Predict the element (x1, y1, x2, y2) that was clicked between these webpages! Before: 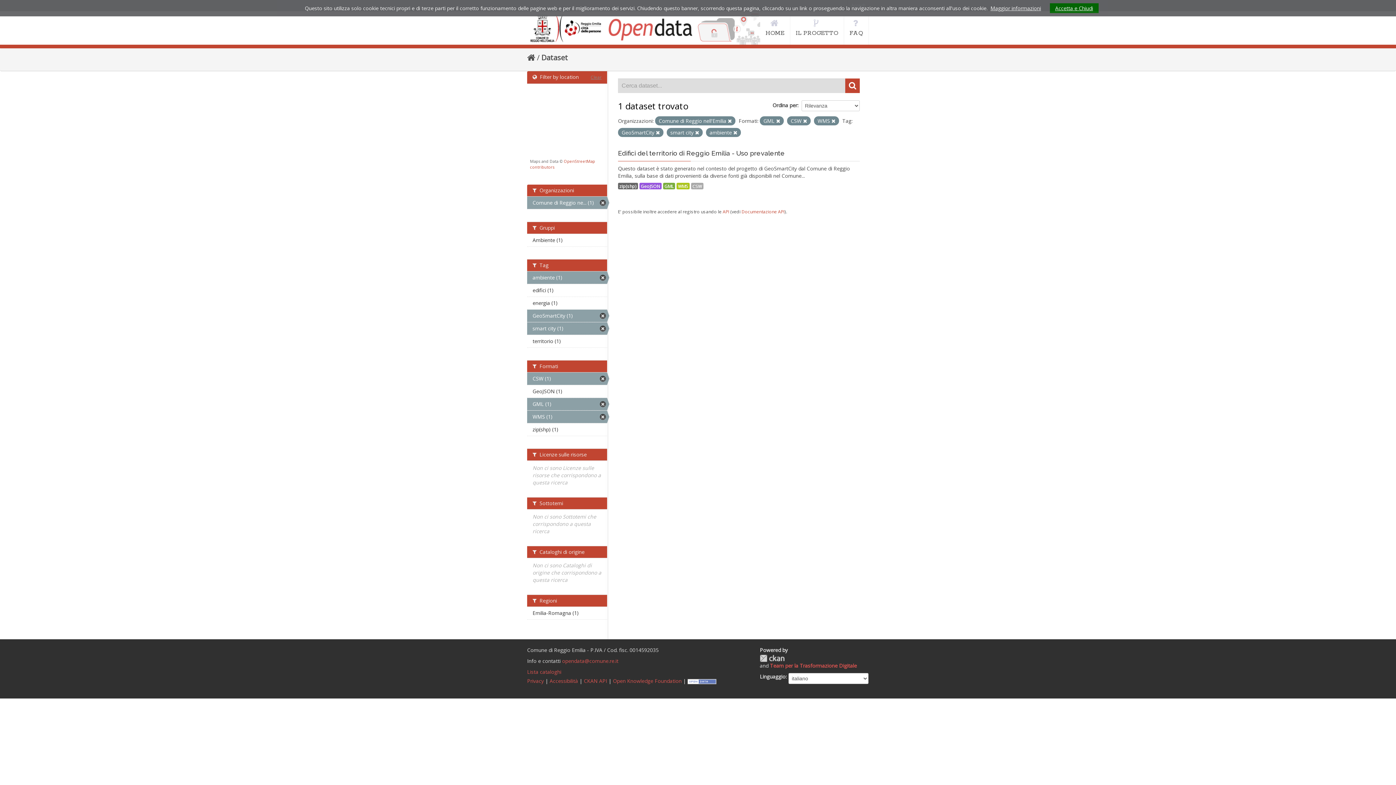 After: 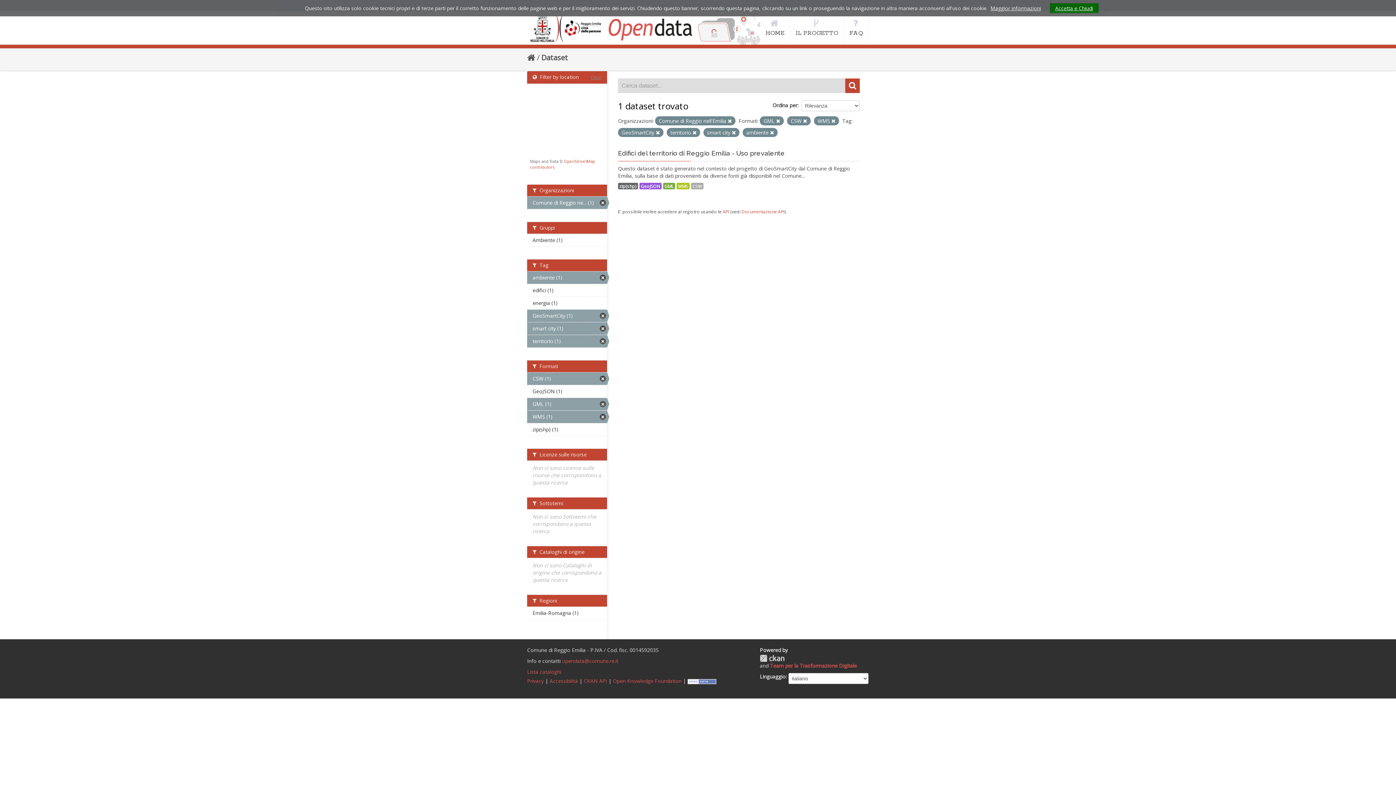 Action: bbox: (527, 335, 607, 347) label: territorio (1)